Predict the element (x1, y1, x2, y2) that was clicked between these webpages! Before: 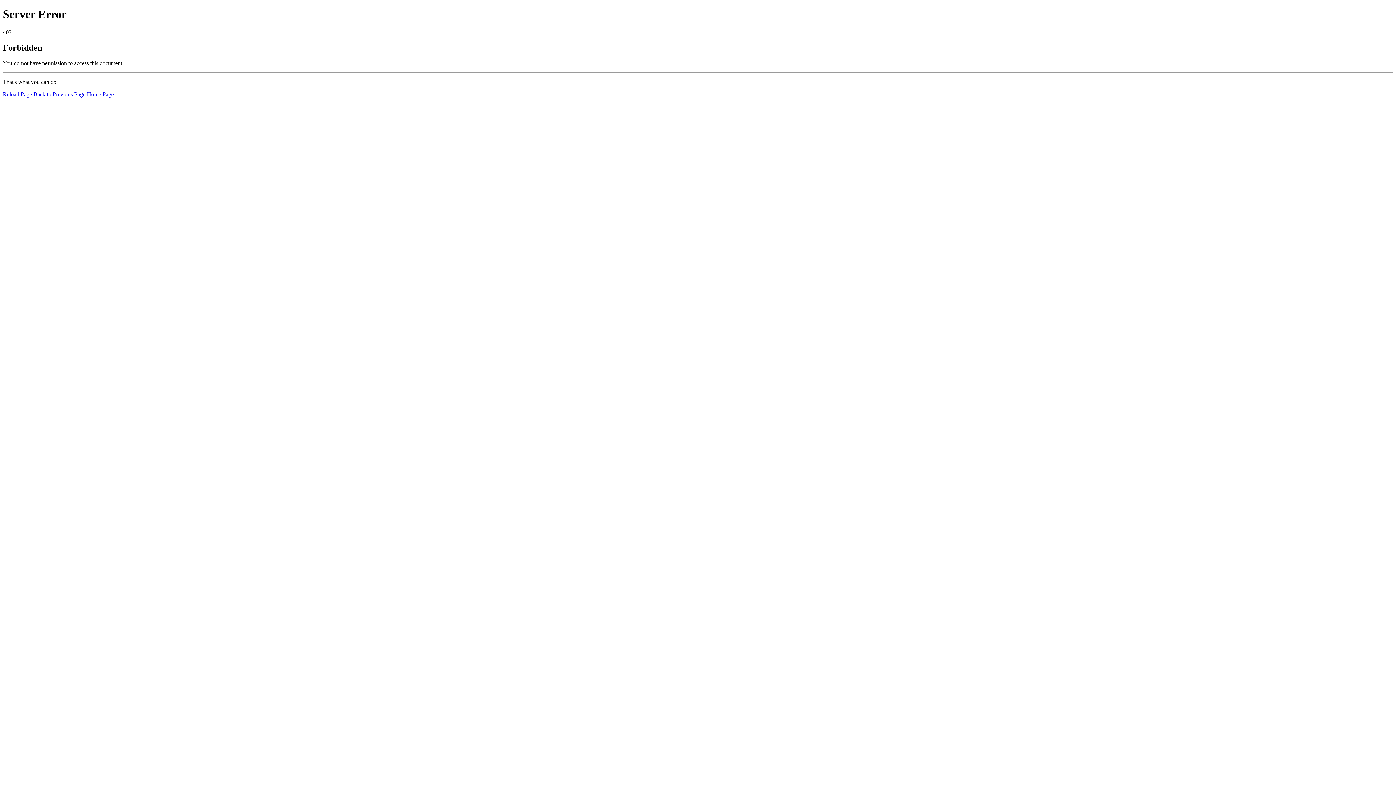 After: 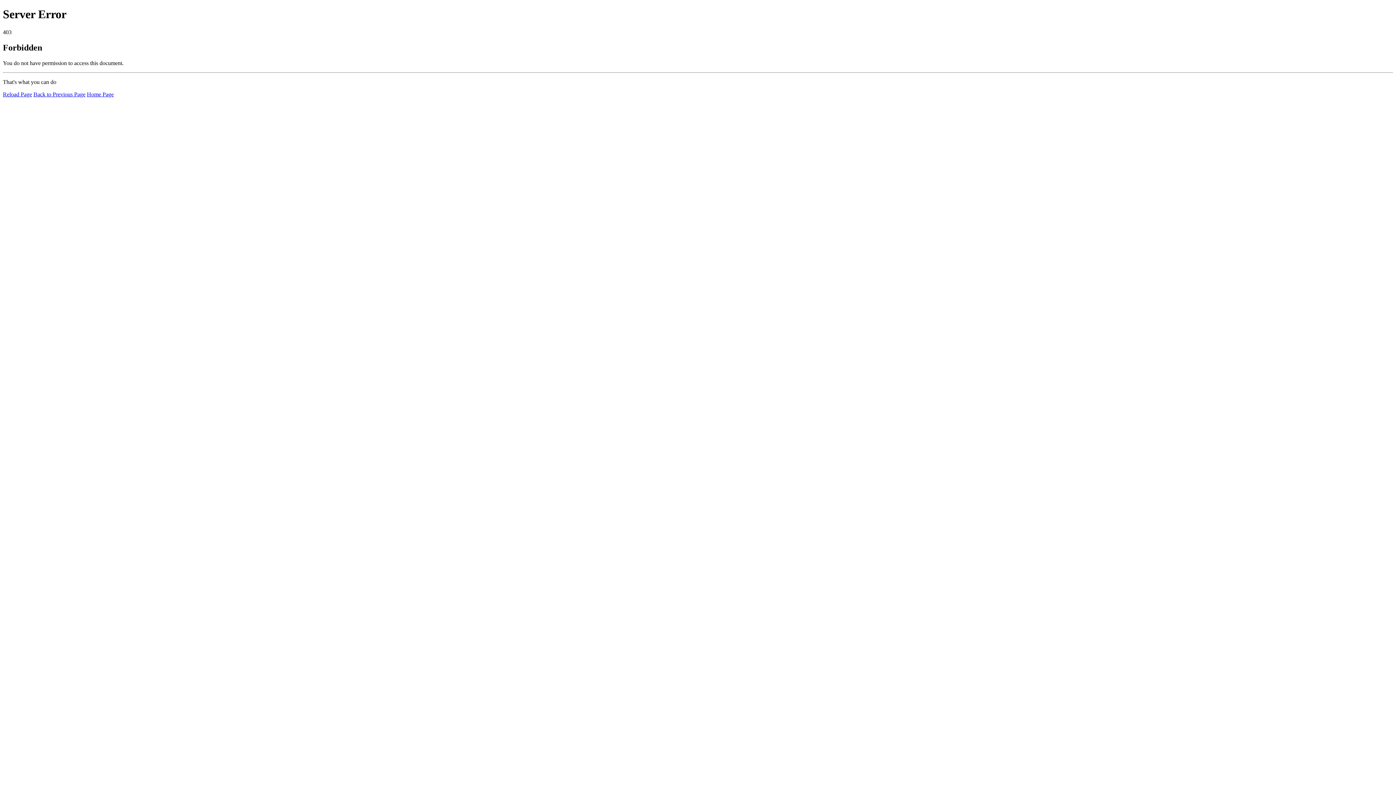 Action: label: Reload Page bbox: (2, 91, 32, 97)